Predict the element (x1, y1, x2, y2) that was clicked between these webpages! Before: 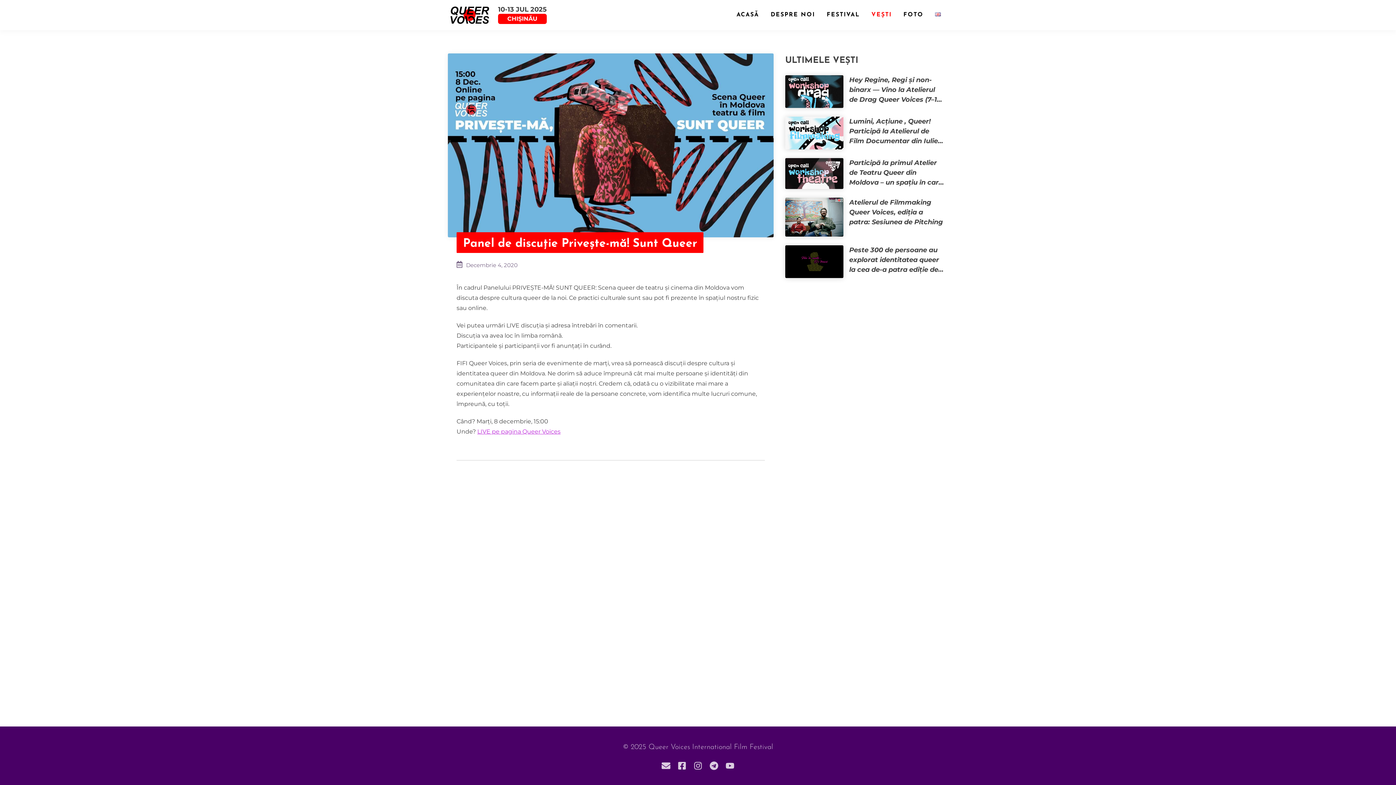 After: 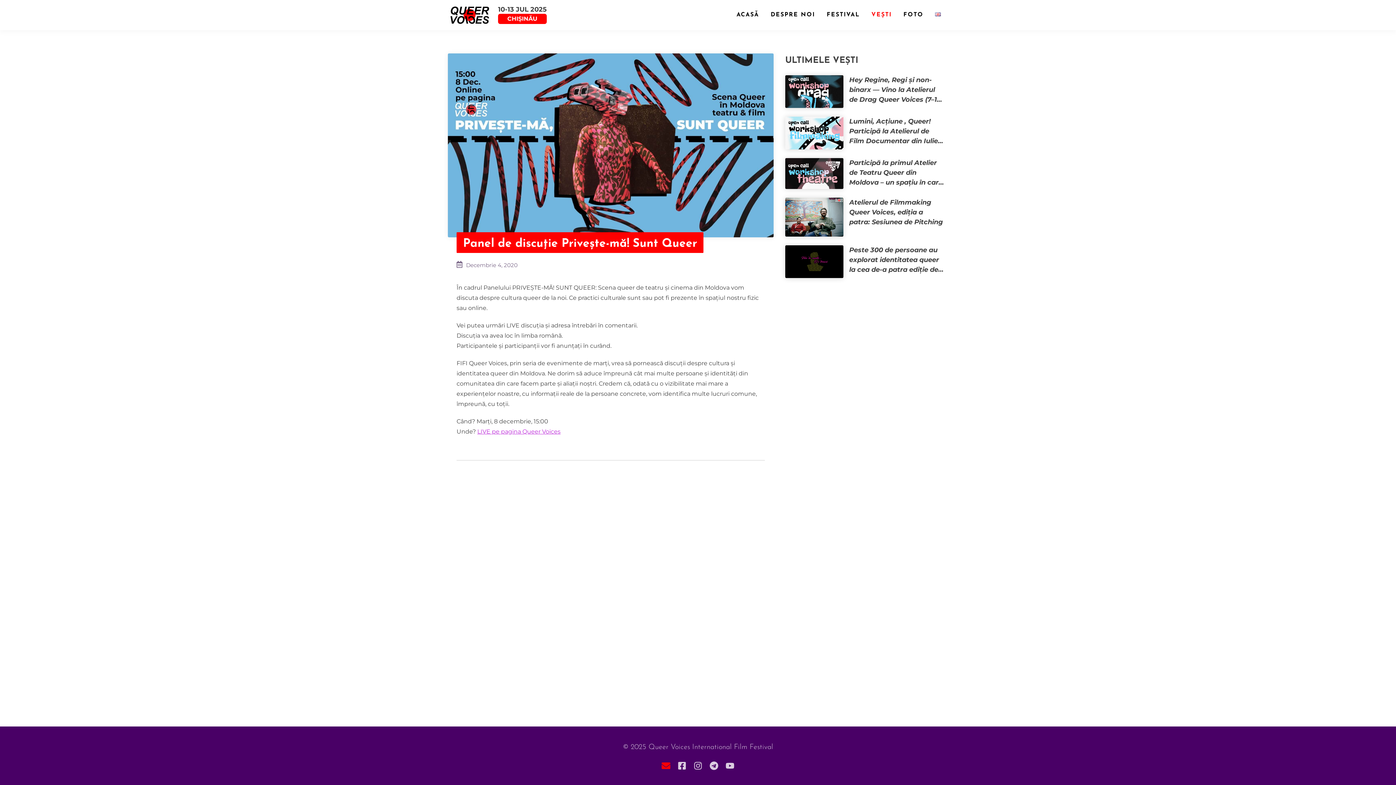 Action: bbox: (658, 761, 673, 770)